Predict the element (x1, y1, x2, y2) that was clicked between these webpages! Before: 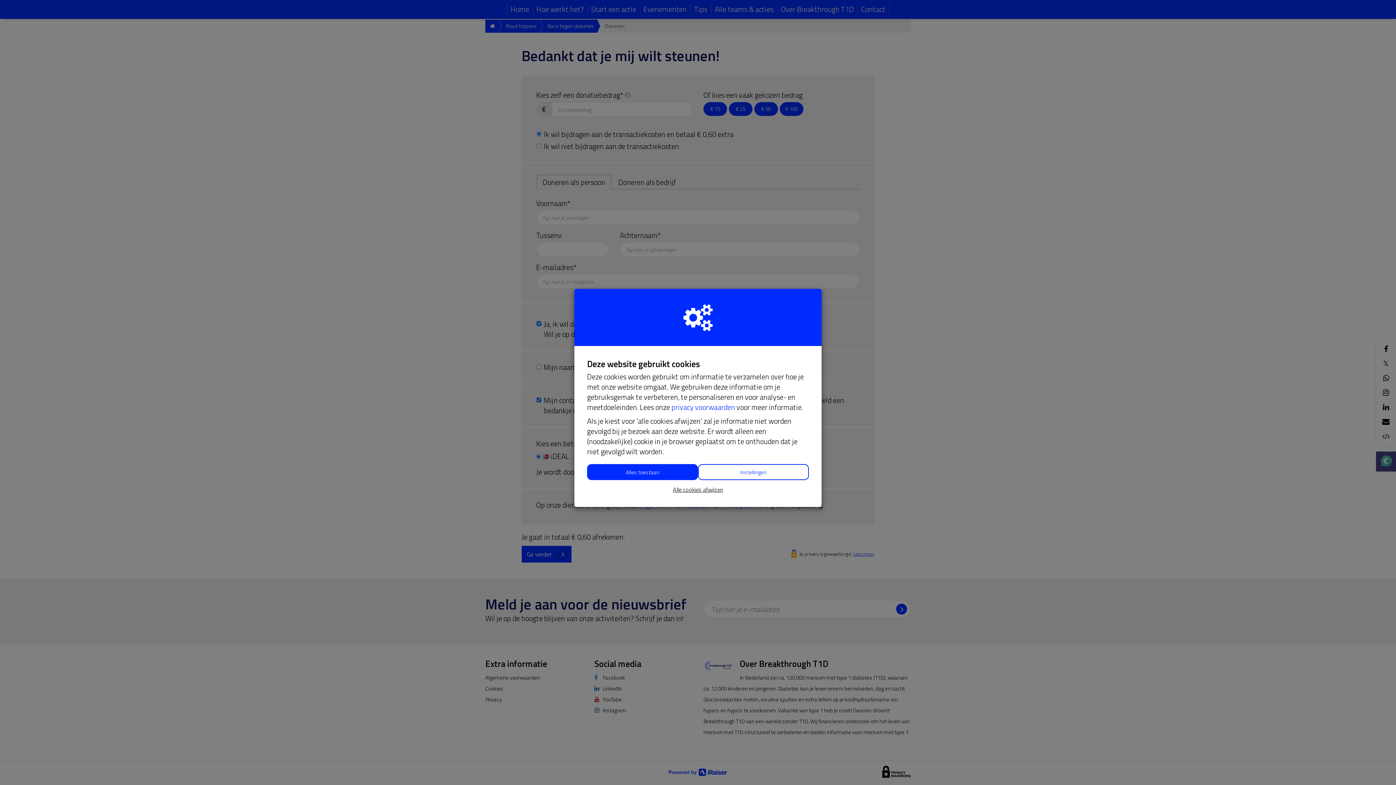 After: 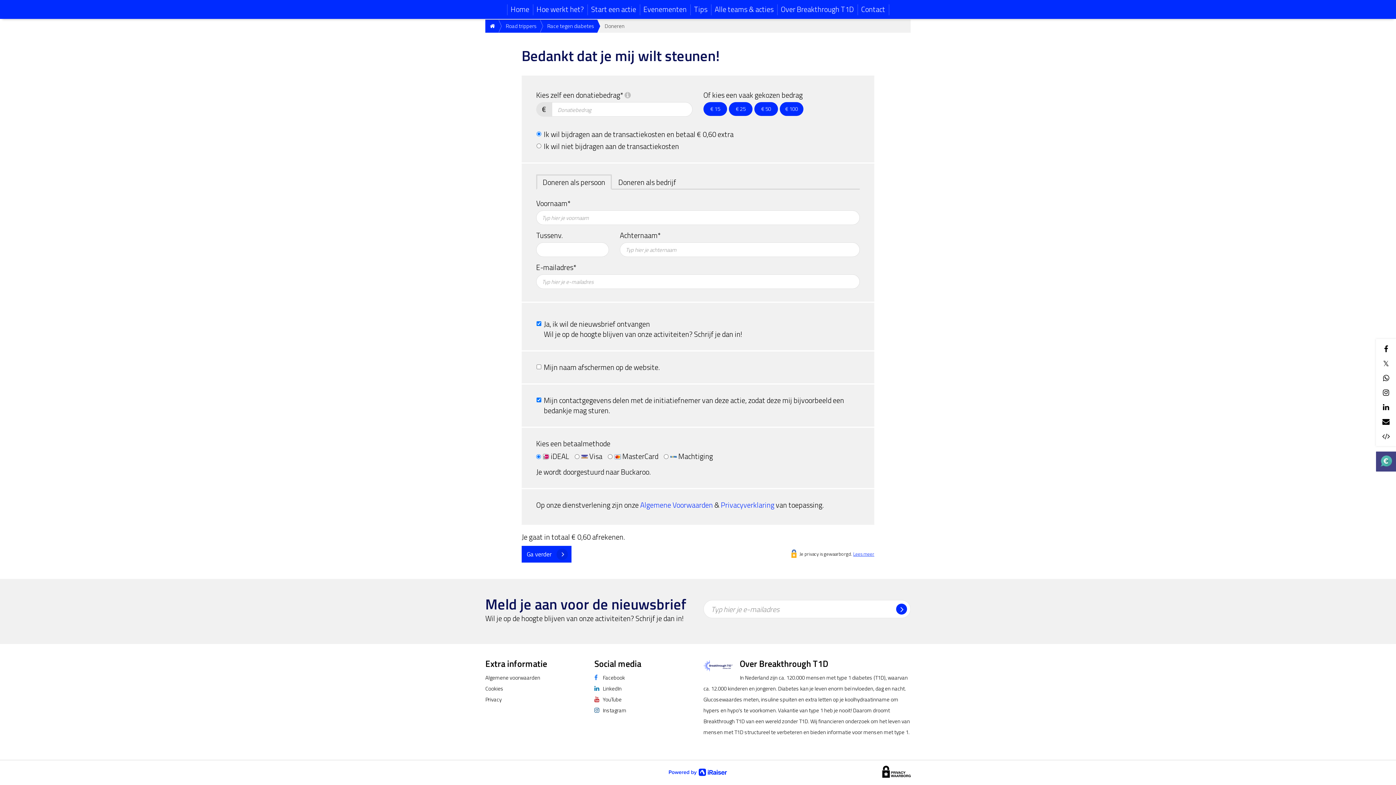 Action: label: Alles toestaan bbox: (587, 464, 698, 480)